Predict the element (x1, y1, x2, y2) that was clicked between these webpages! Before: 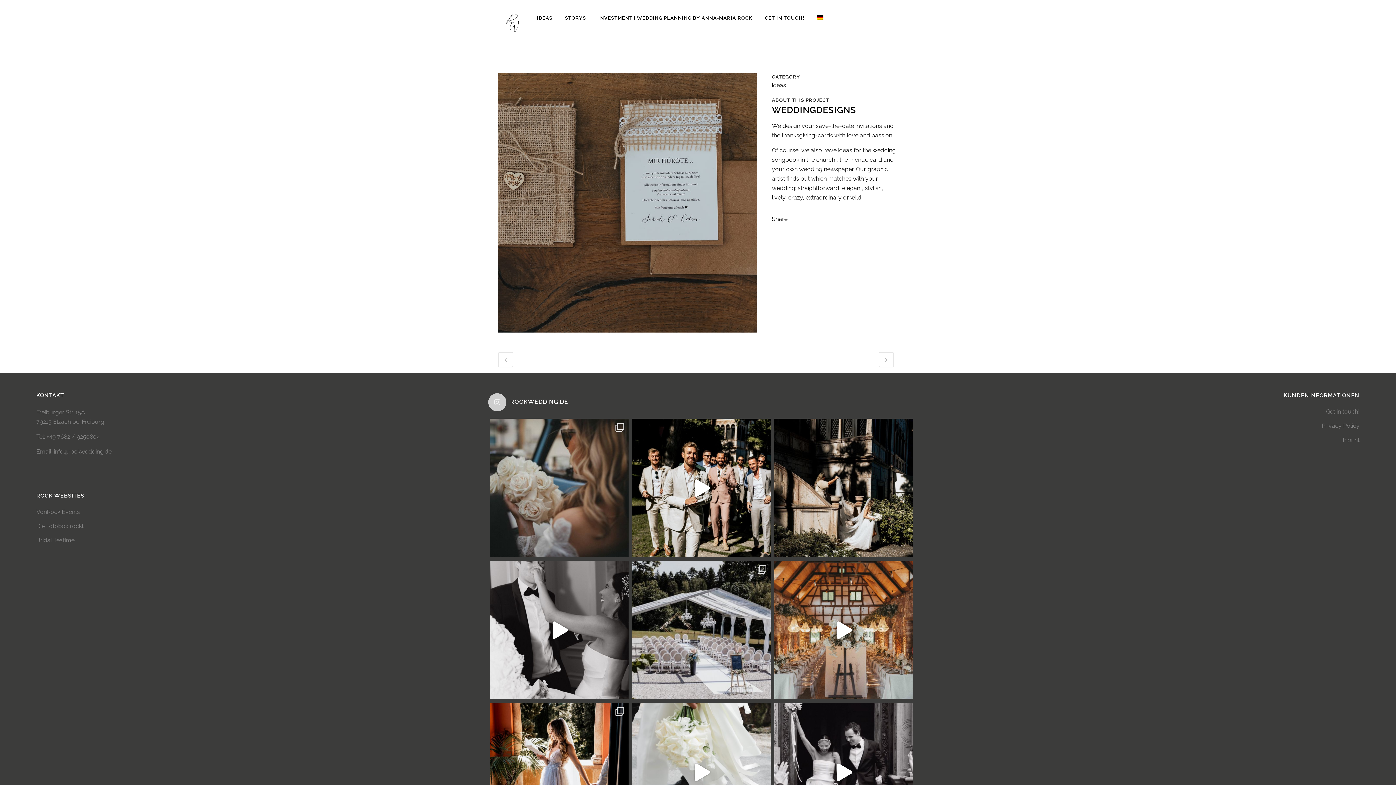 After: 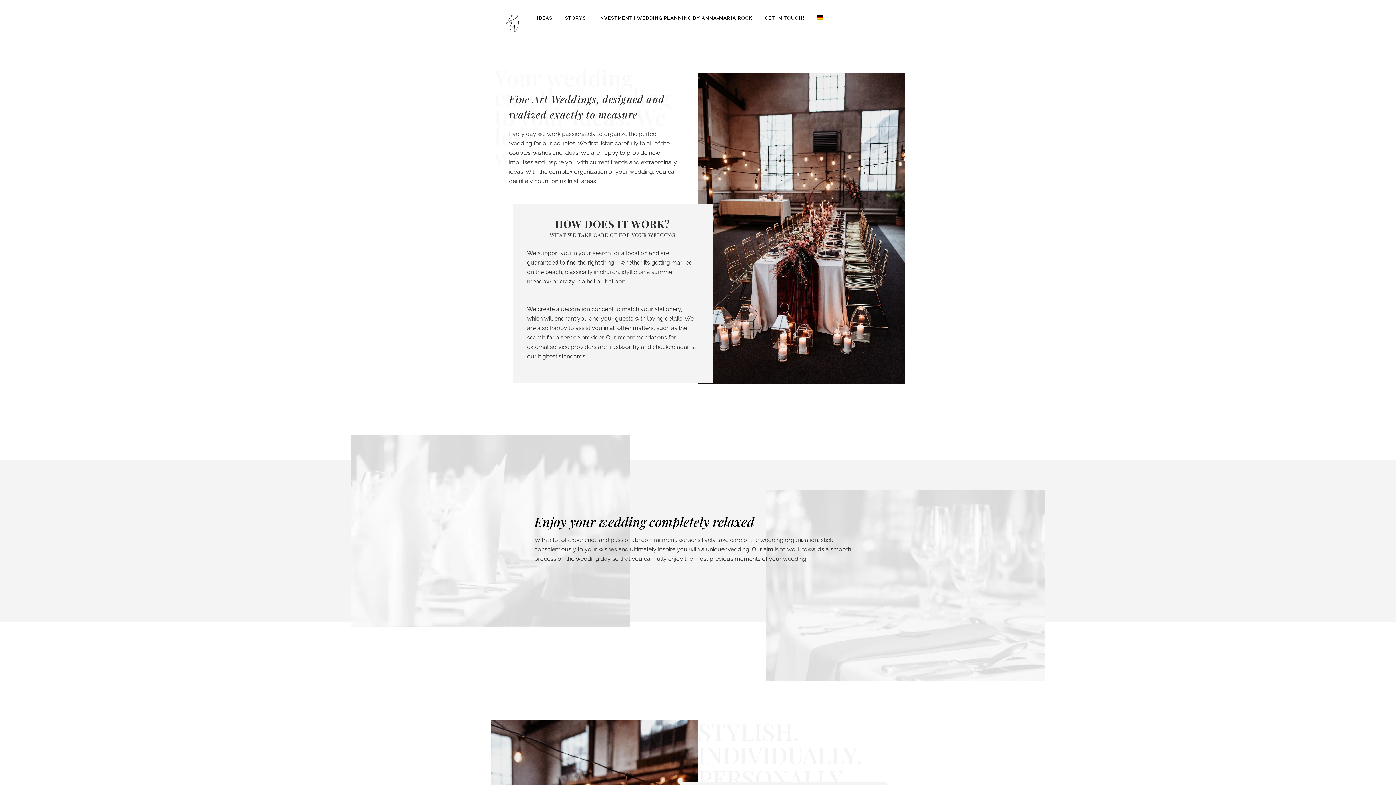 Action: label: INVESTMENT | WEDDING PLANNING BY ANNA-MARIA ROCK bbox: (592, 0, 758, 36)